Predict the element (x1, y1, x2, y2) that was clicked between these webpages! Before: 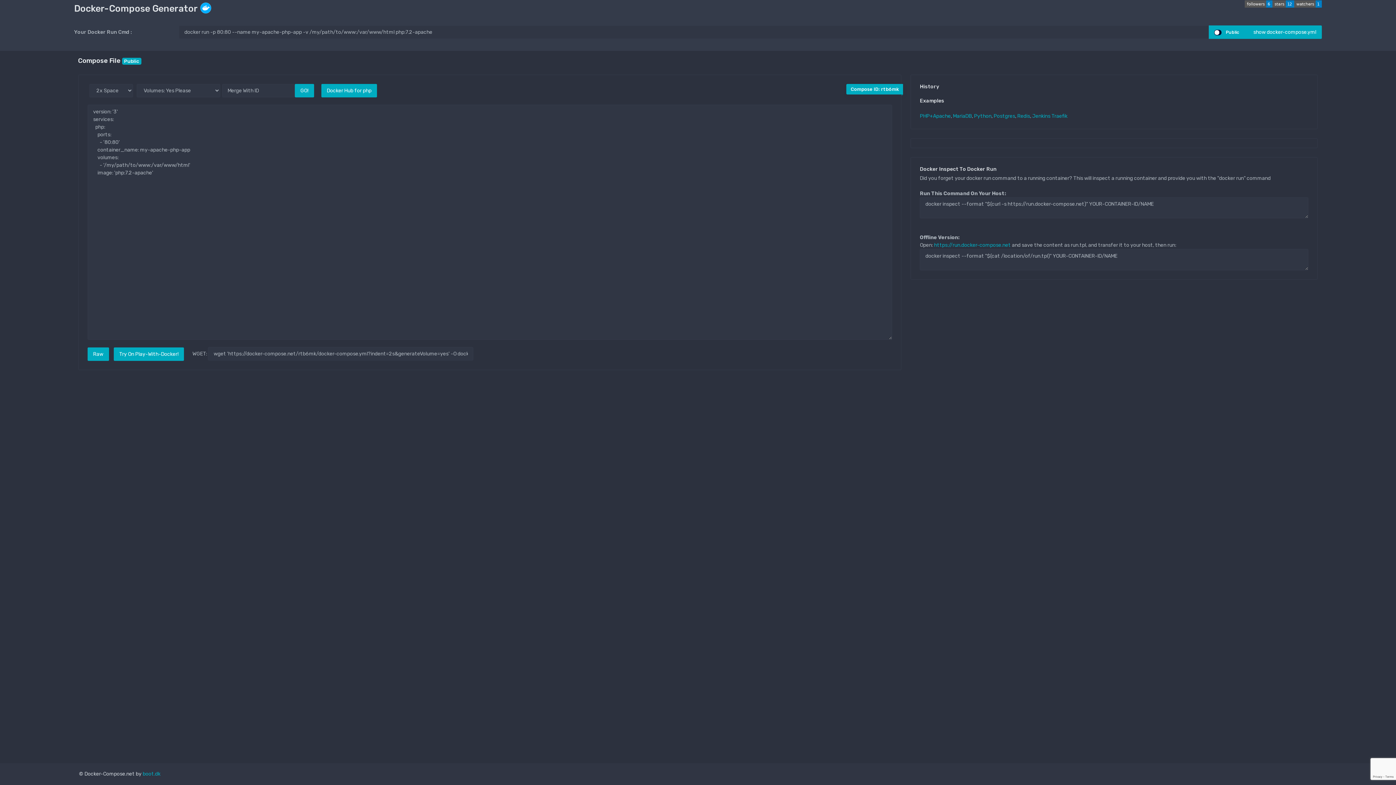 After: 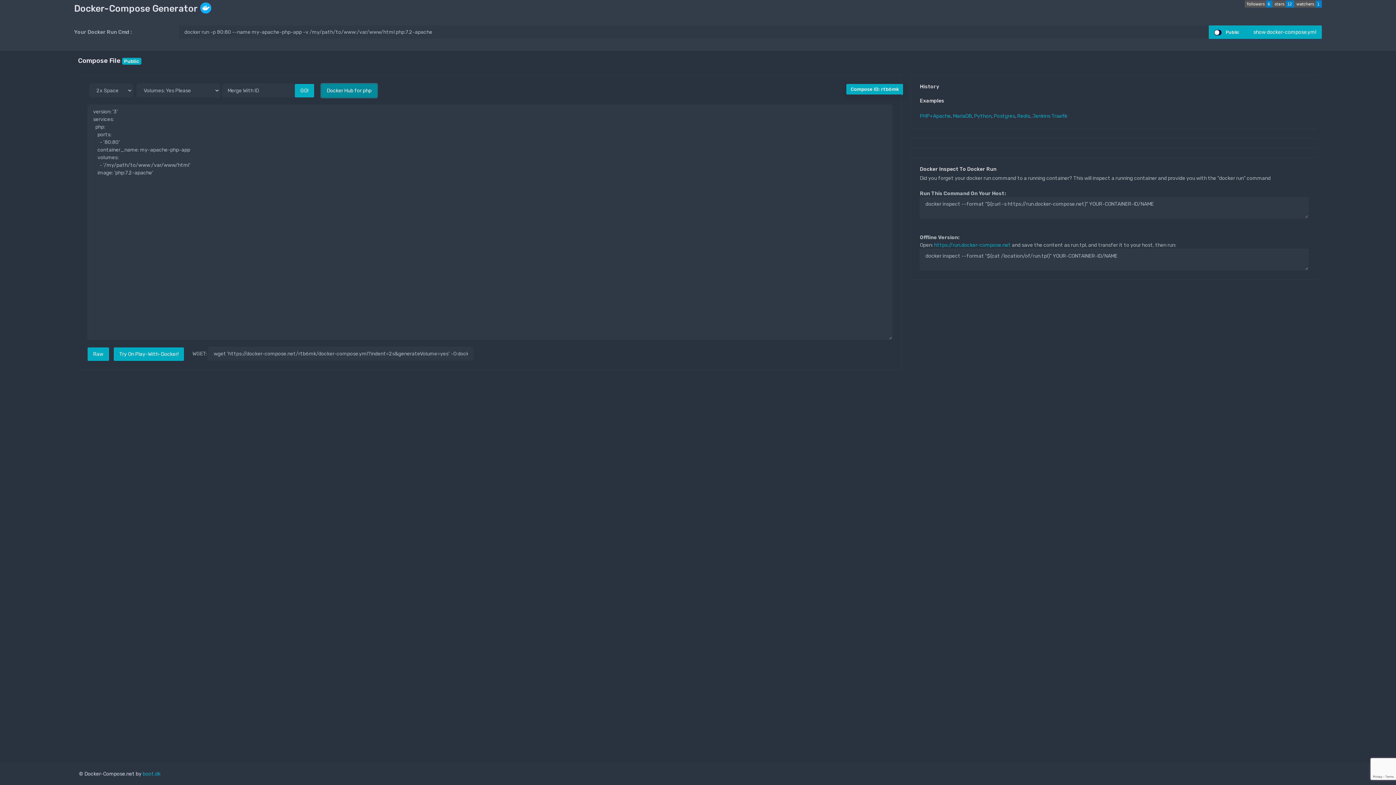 Action: label: Docker Hub for php bbox: (321, 84, 377, 97)